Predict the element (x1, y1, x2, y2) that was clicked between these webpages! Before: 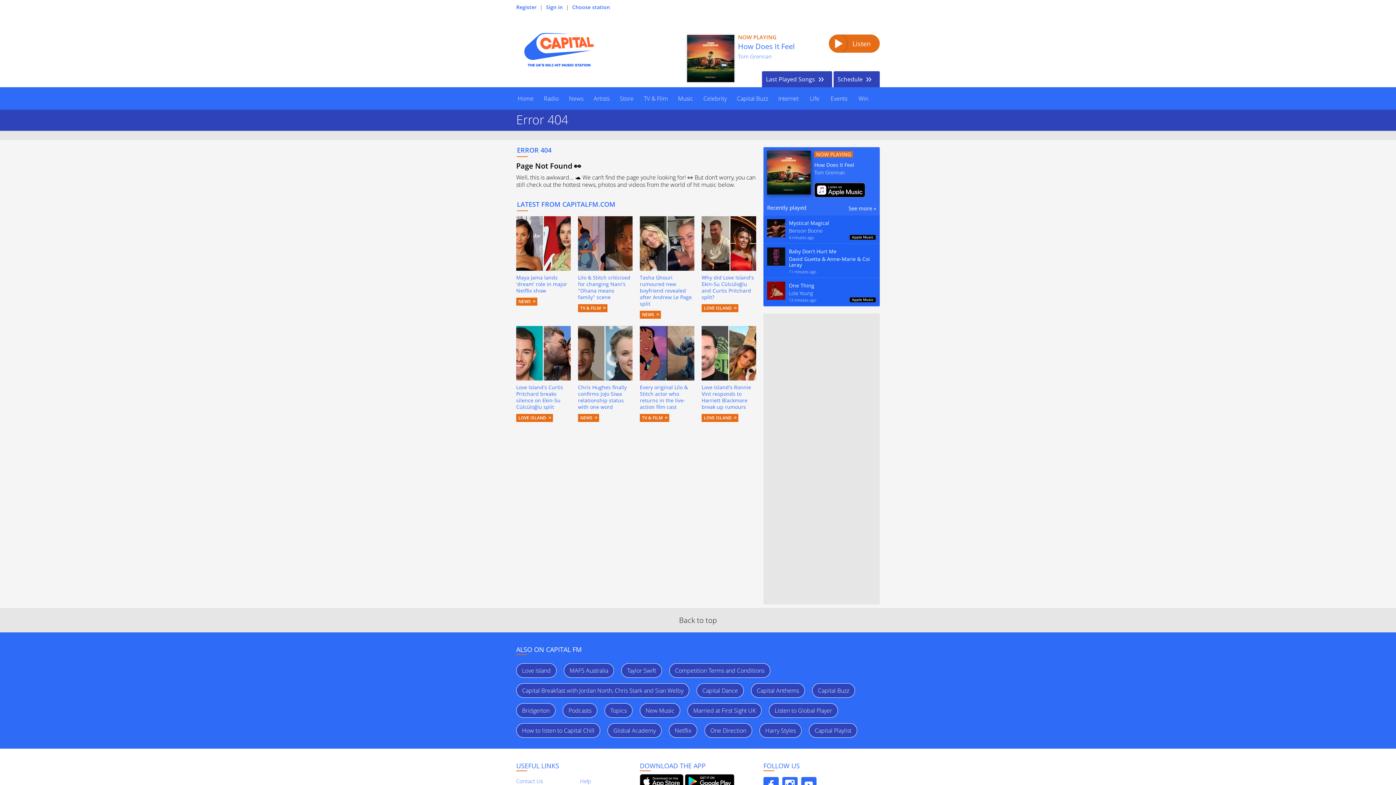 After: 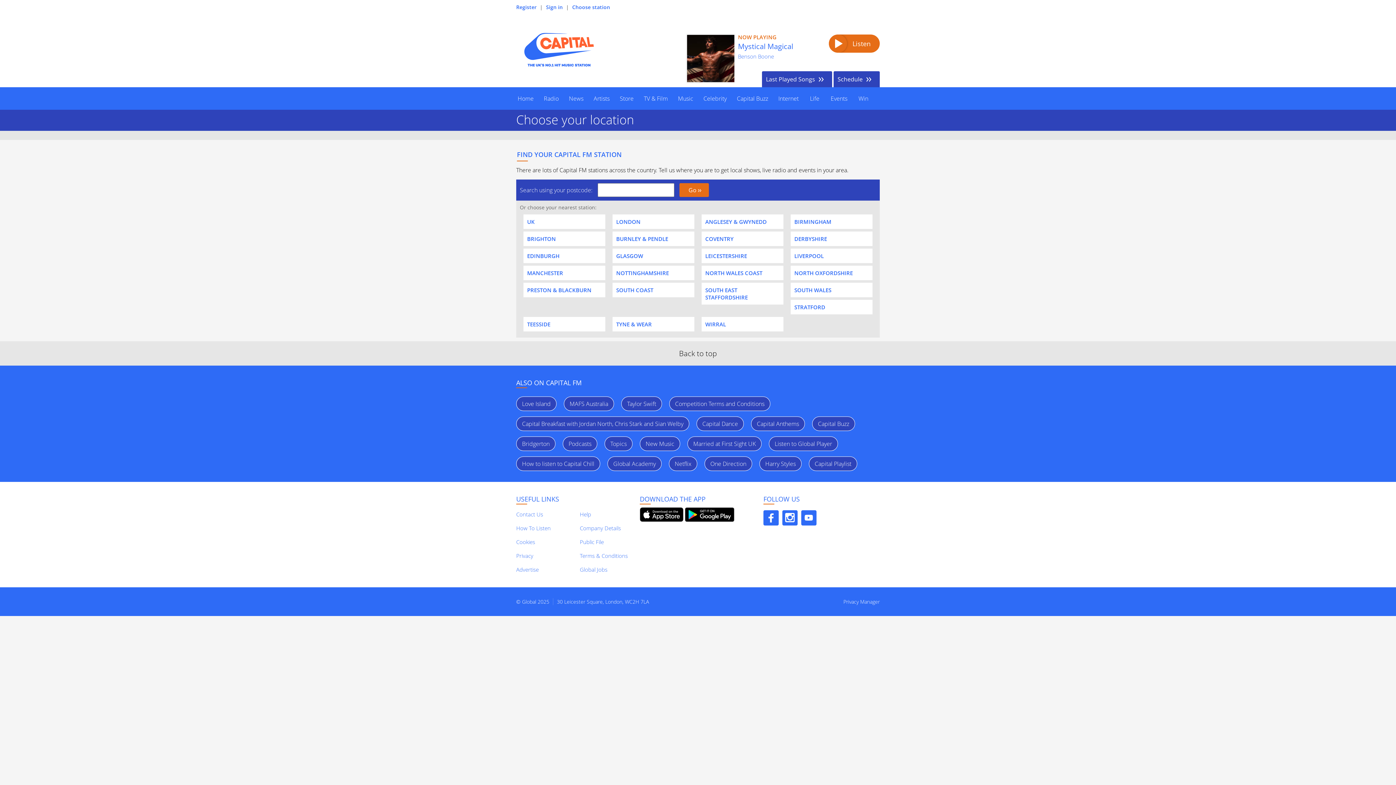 Action: bbox: (833, 71, 880, 87) label: Schedule